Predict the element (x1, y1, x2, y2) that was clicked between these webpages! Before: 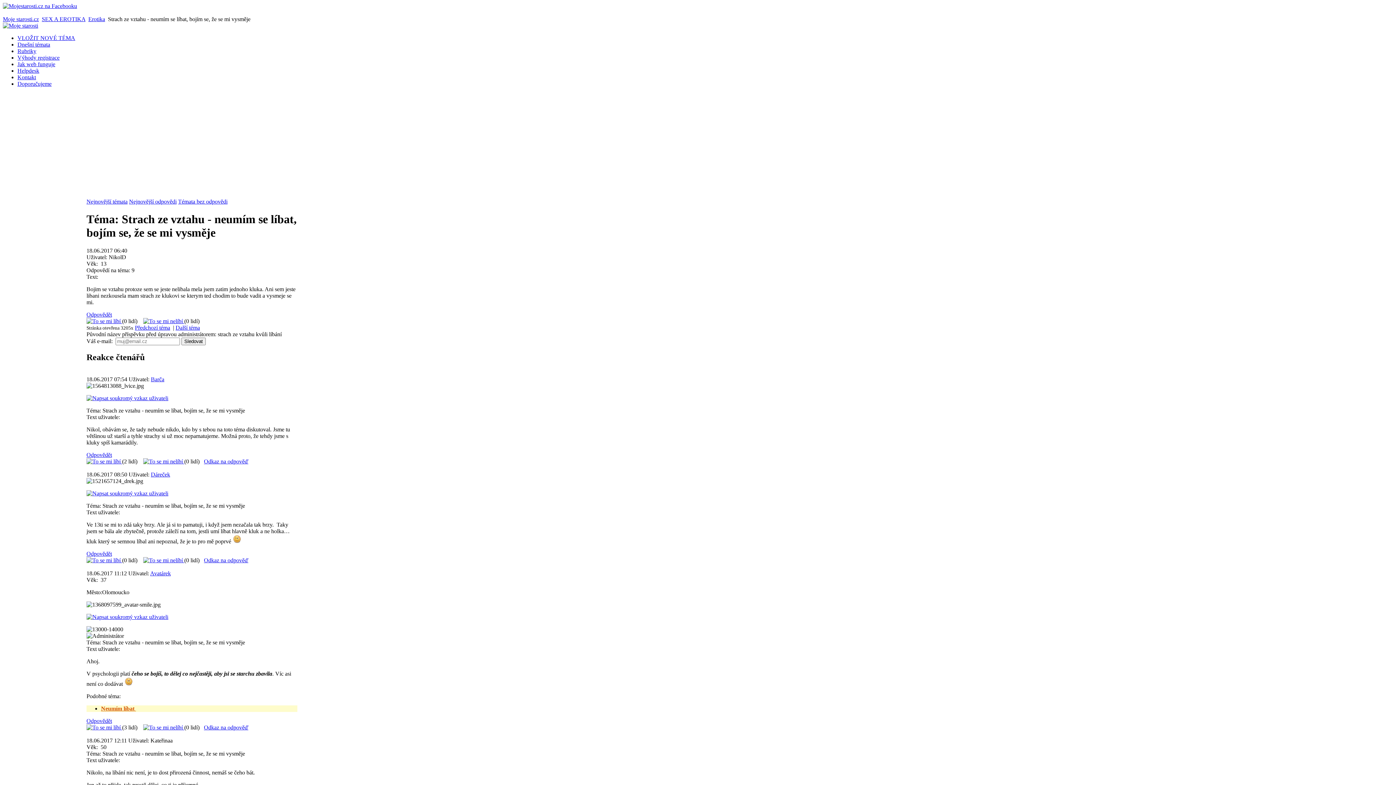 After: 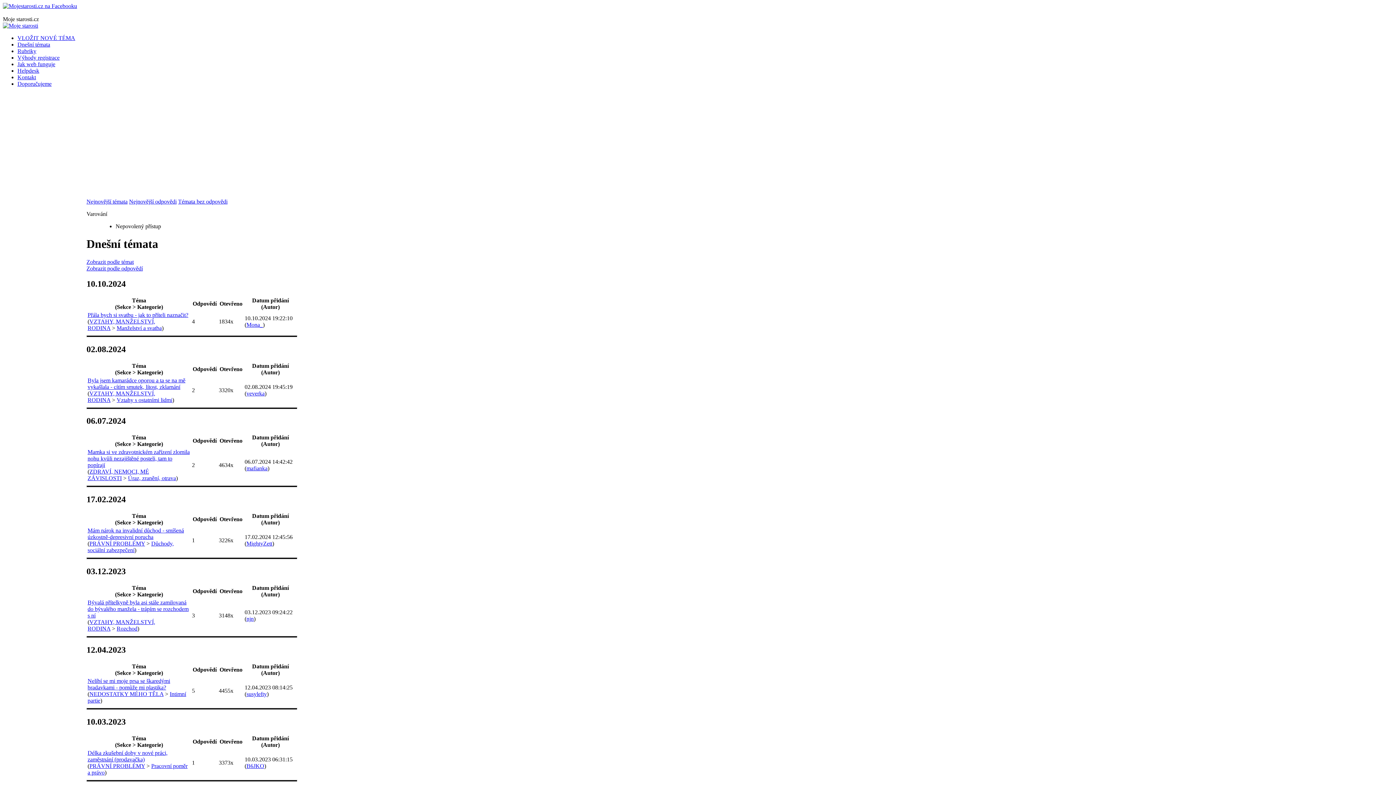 Action: bbox: (86, 614, 168, 620)